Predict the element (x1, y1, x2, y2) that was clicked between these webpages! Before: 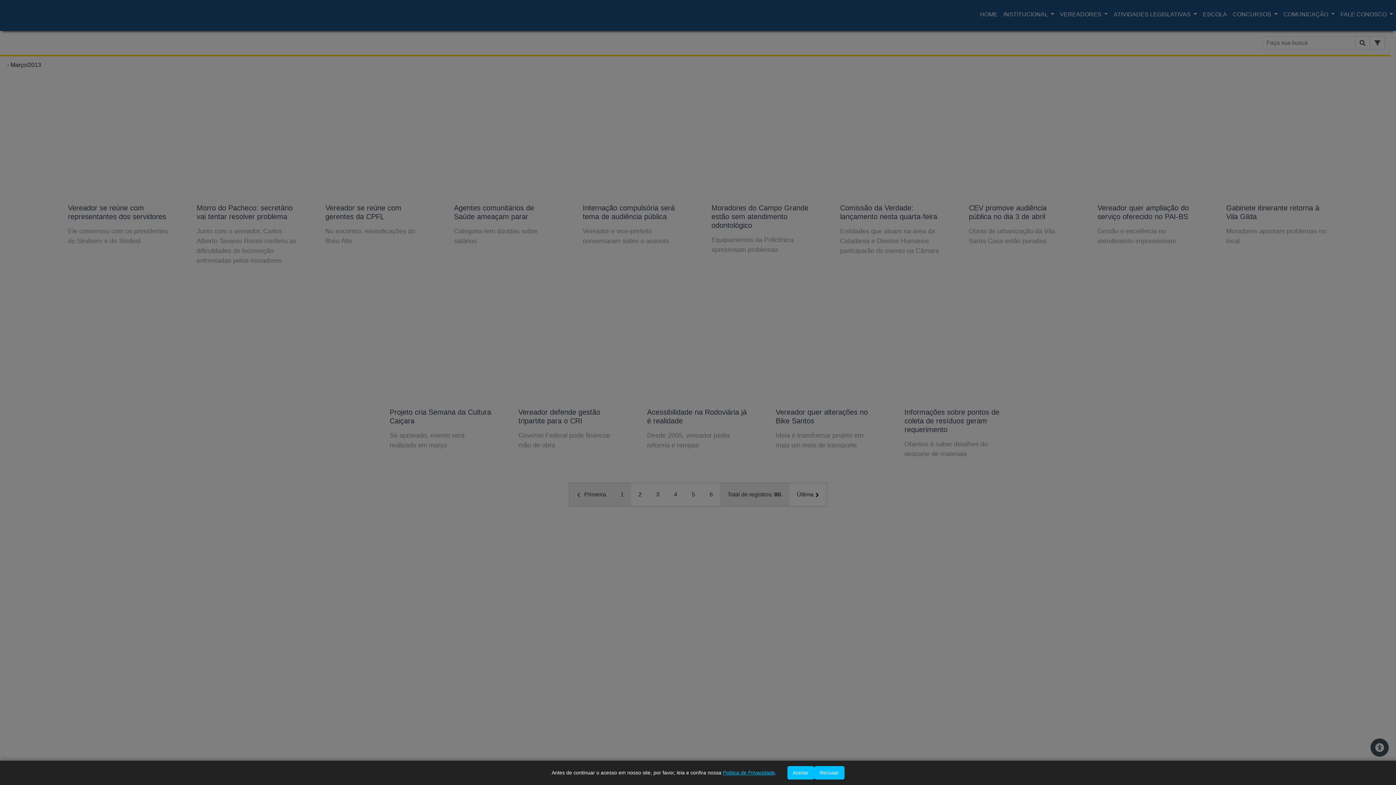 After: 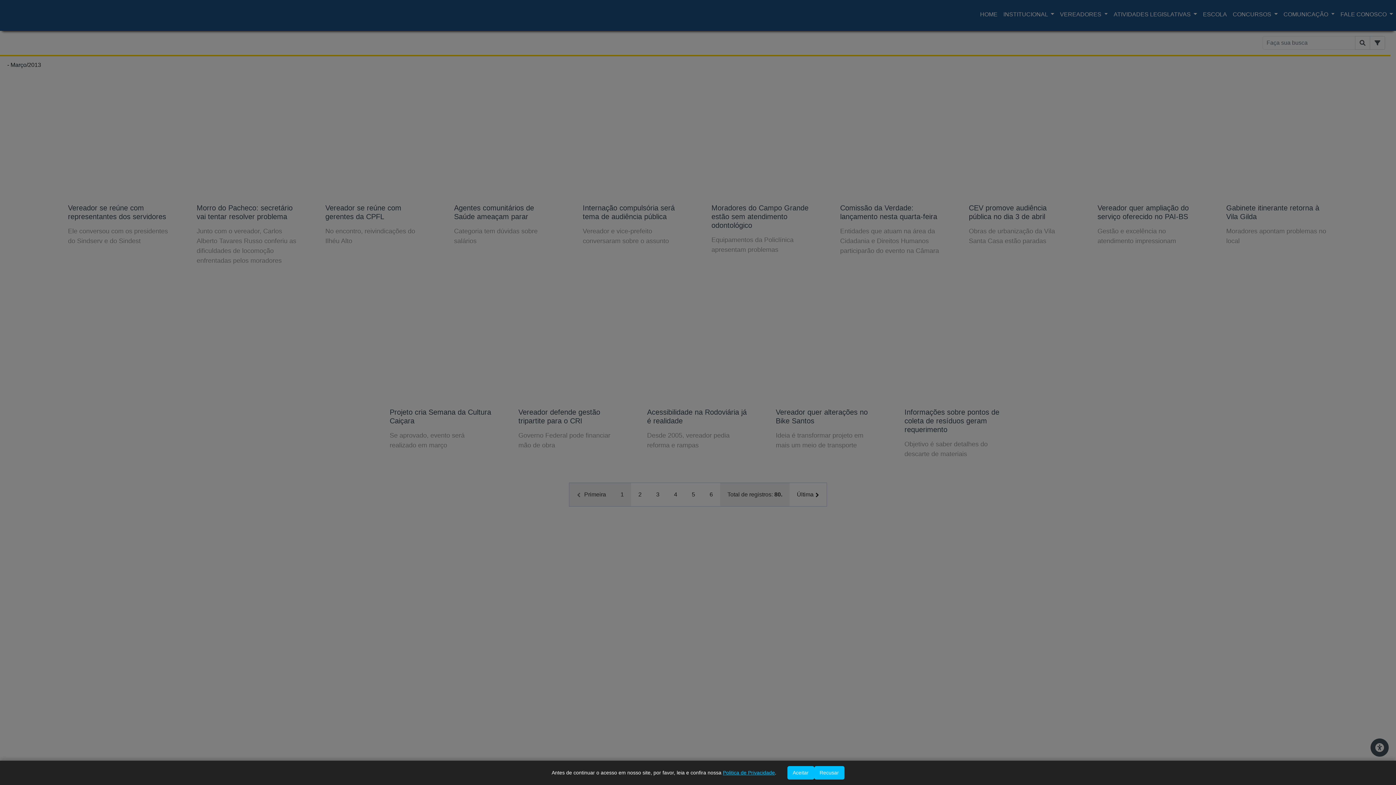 Action: label: Politica de Privacidade bbox: (723, 770, 775, 776)